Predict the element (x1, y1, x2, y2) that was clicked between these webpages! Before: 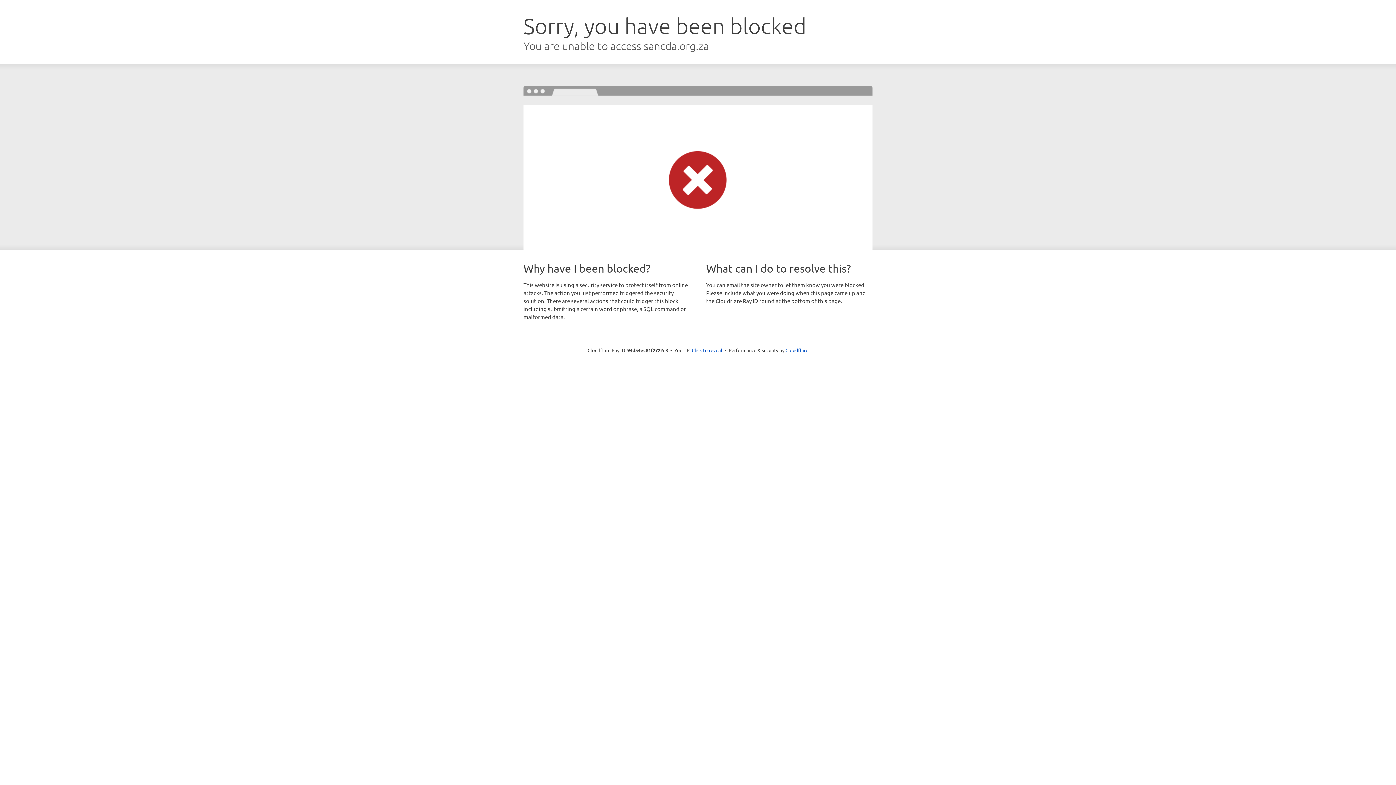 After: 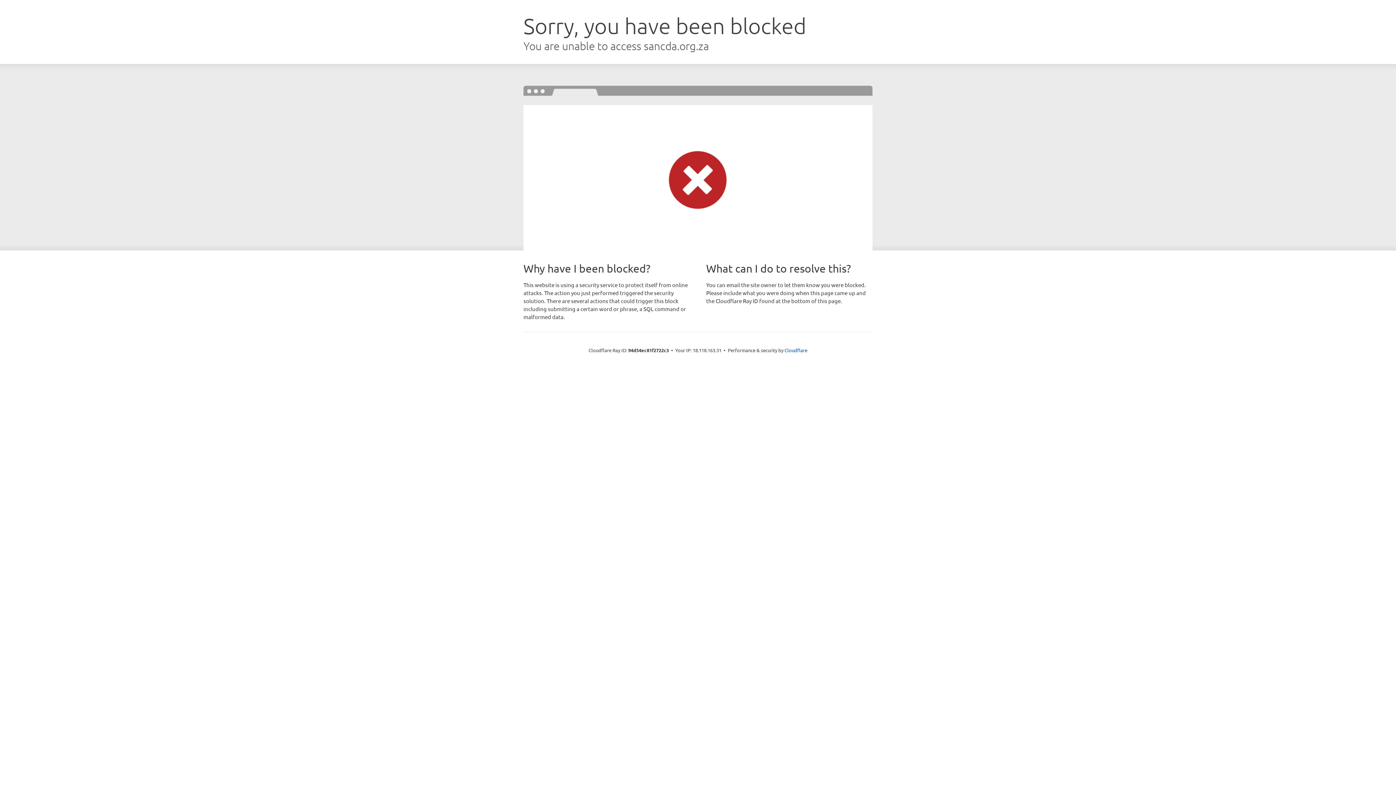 Action: label: Click to reveal bbox: (692, 346, 722, 353)